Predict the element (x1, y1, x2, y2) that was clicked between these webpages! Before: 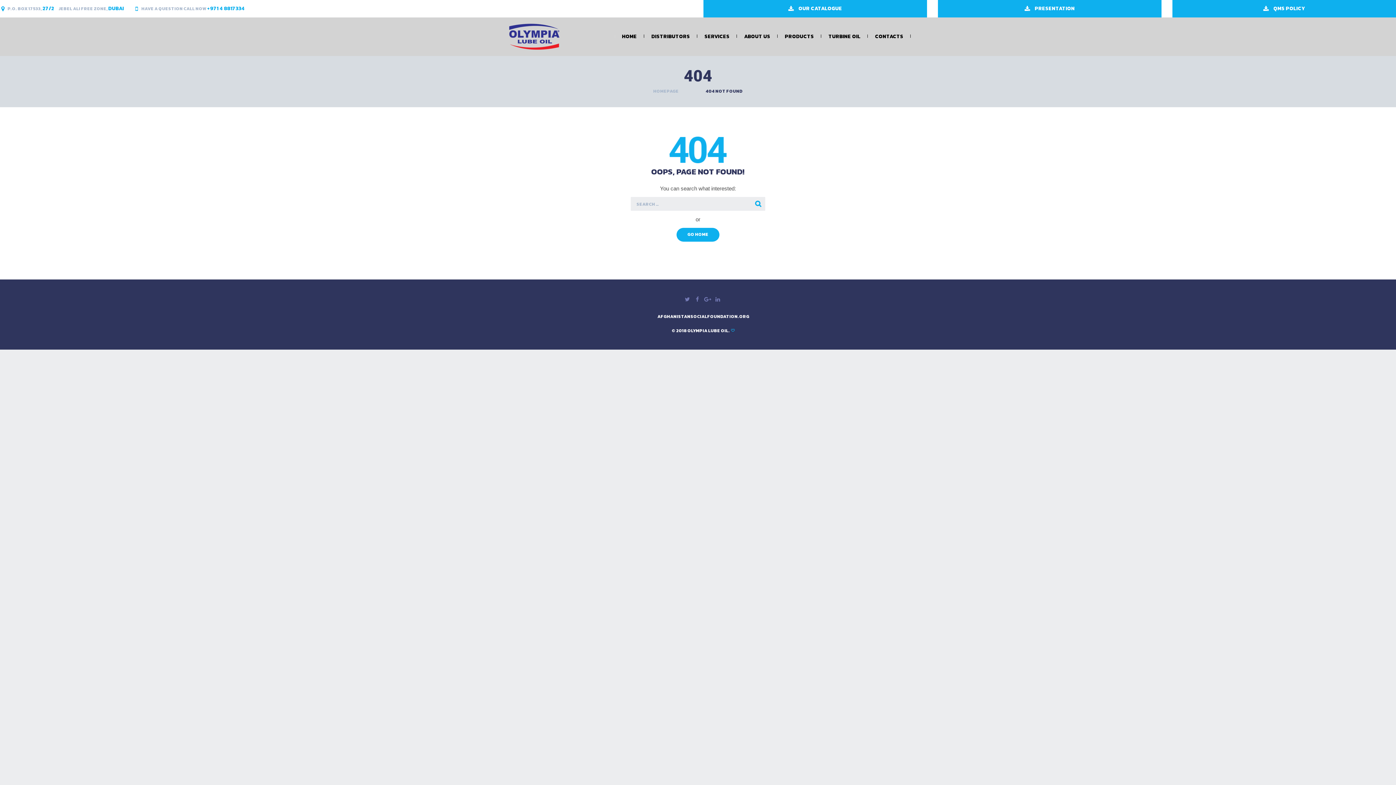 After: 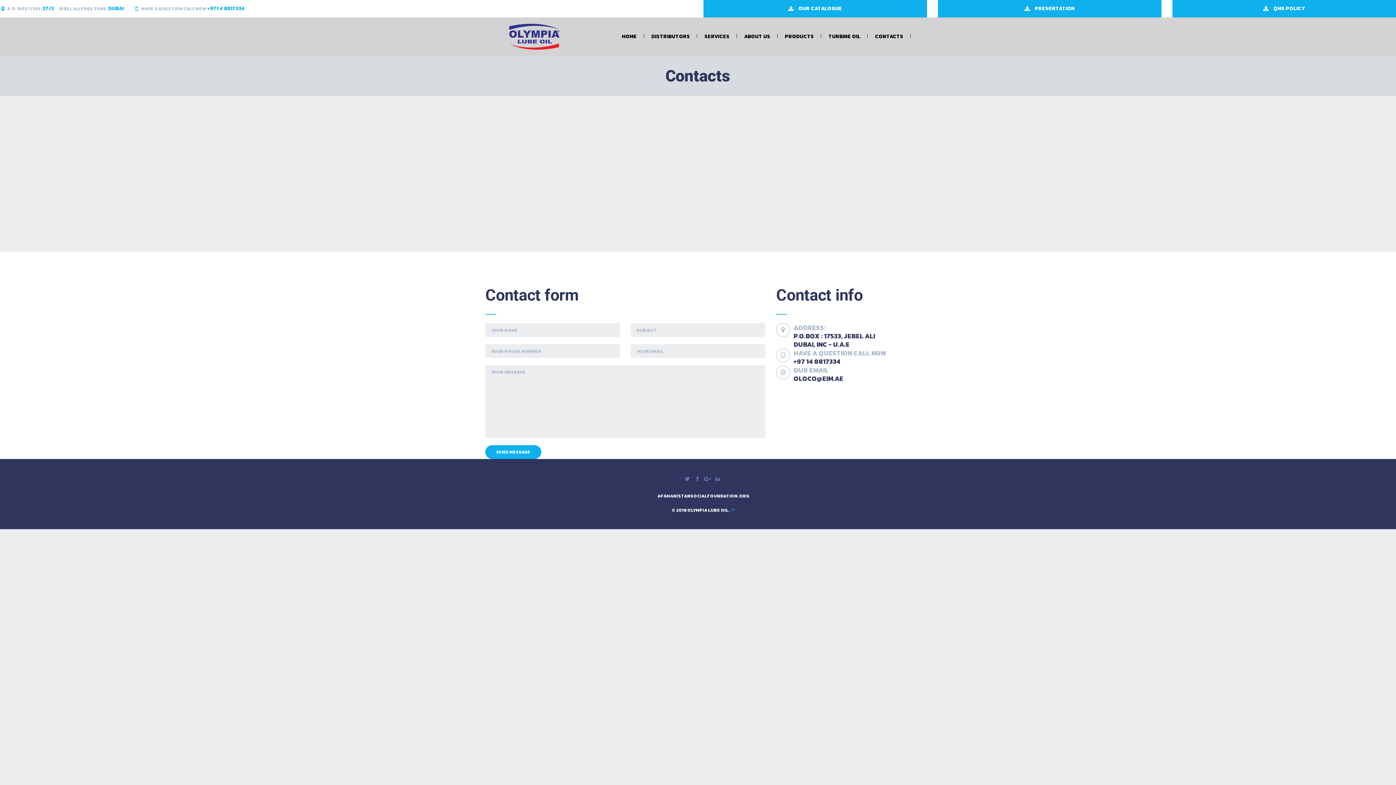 Action: bbox: (868, 27, 910, 45) label: CONTACTS